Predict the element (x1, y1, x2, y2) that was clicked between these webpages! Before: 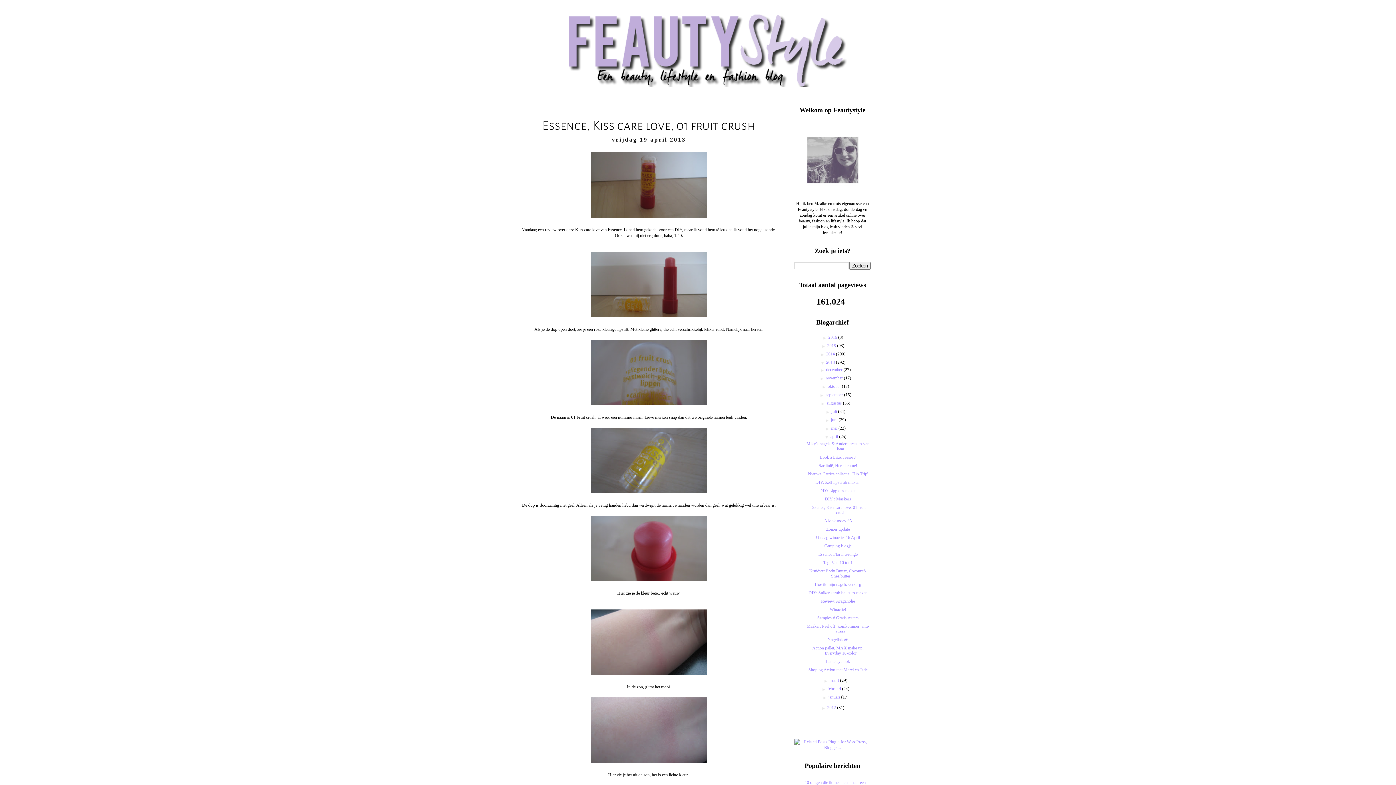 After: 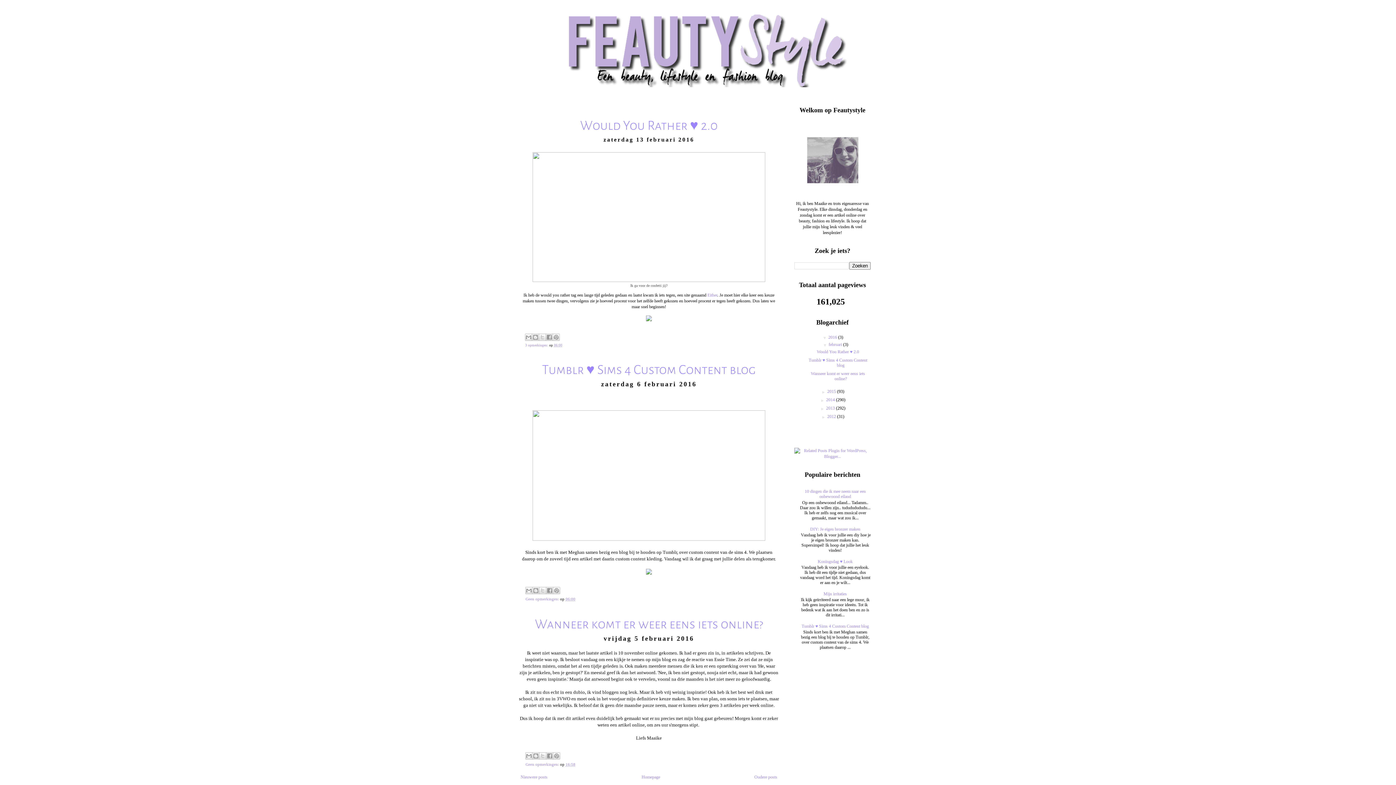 Action: bbox: (828, 334, 838, 340) label: 2016 